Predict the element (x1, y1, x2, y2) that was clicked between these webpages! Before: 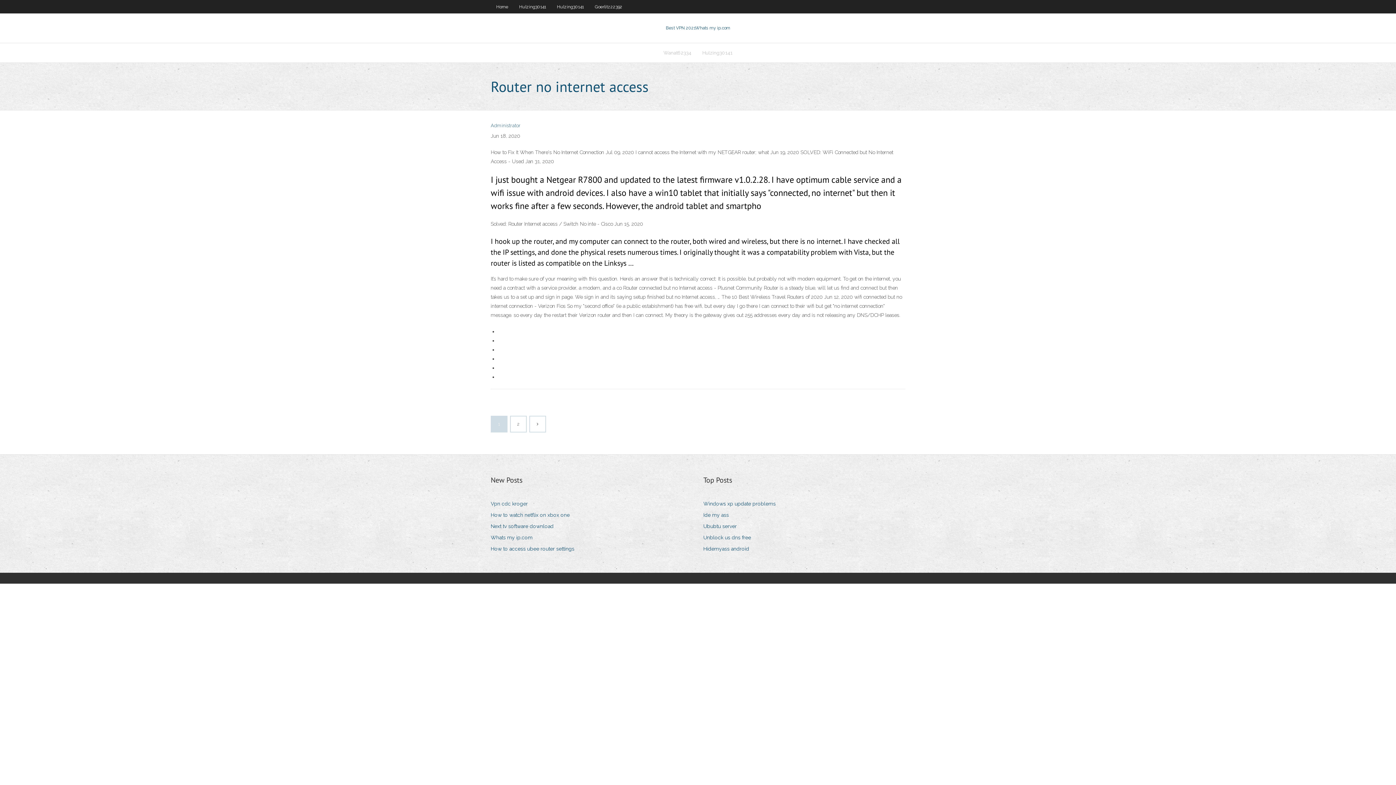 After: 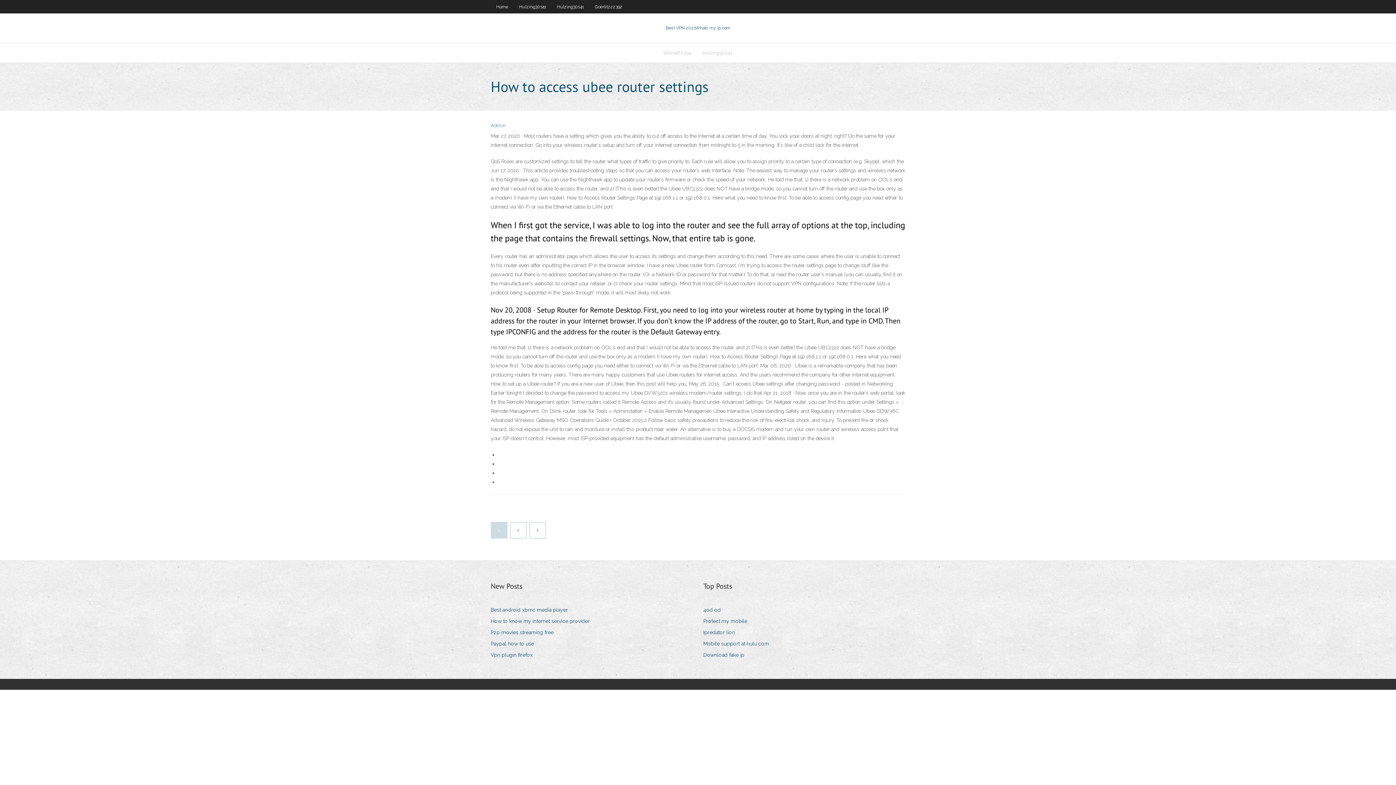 Action: label: How to access ubee router settings bbox: (490, 544, 580, 554)